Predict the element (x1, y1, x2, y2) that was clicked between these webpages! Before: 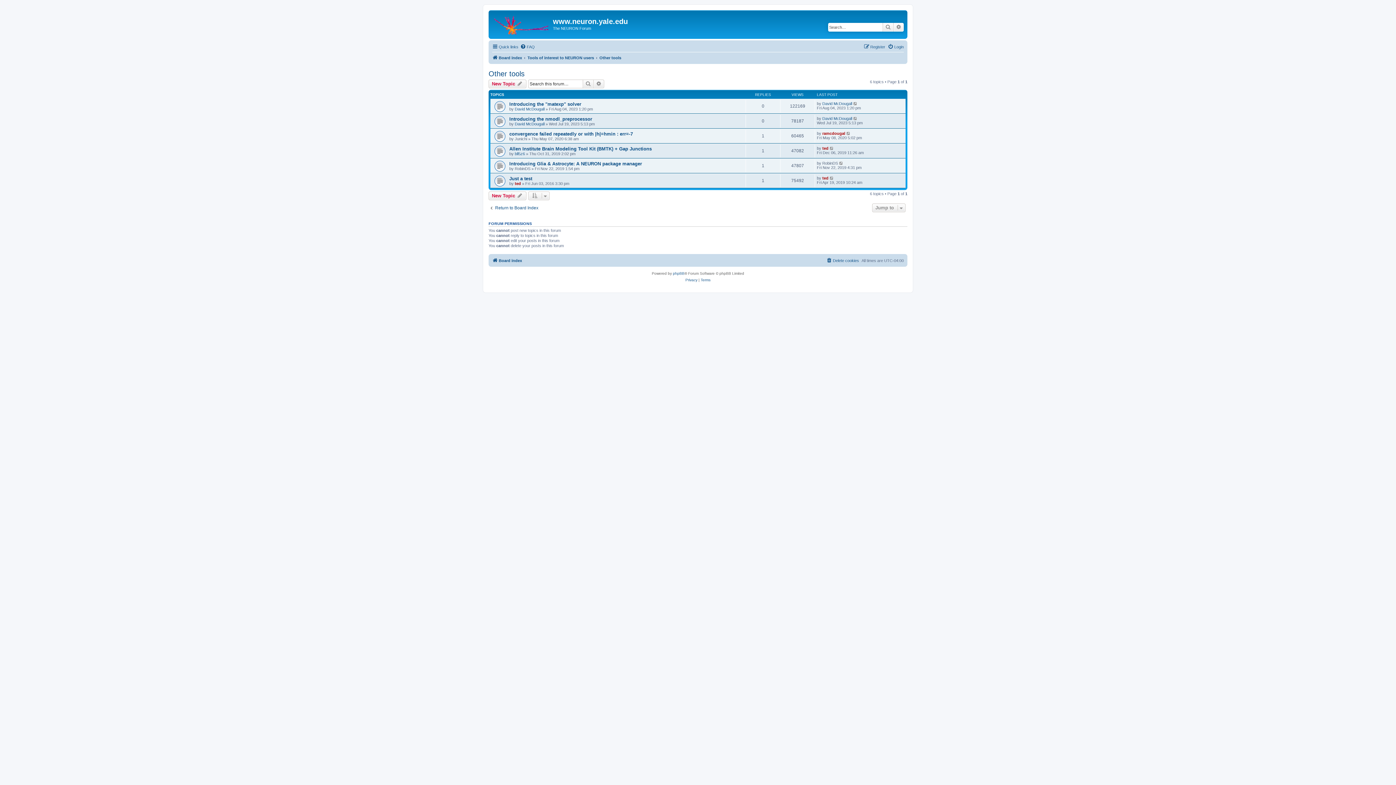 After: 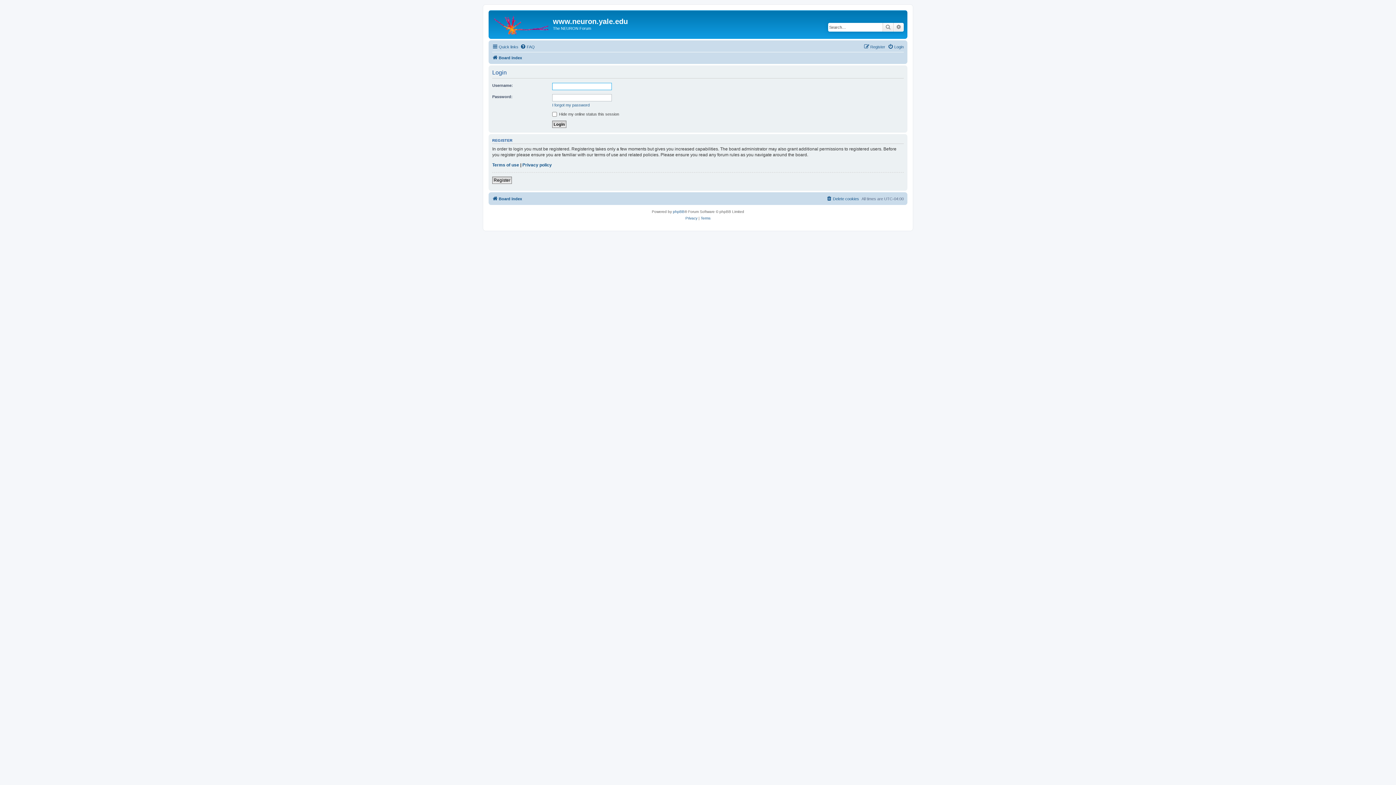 Action: label: Login bbox: (888, 42, 904, 51)